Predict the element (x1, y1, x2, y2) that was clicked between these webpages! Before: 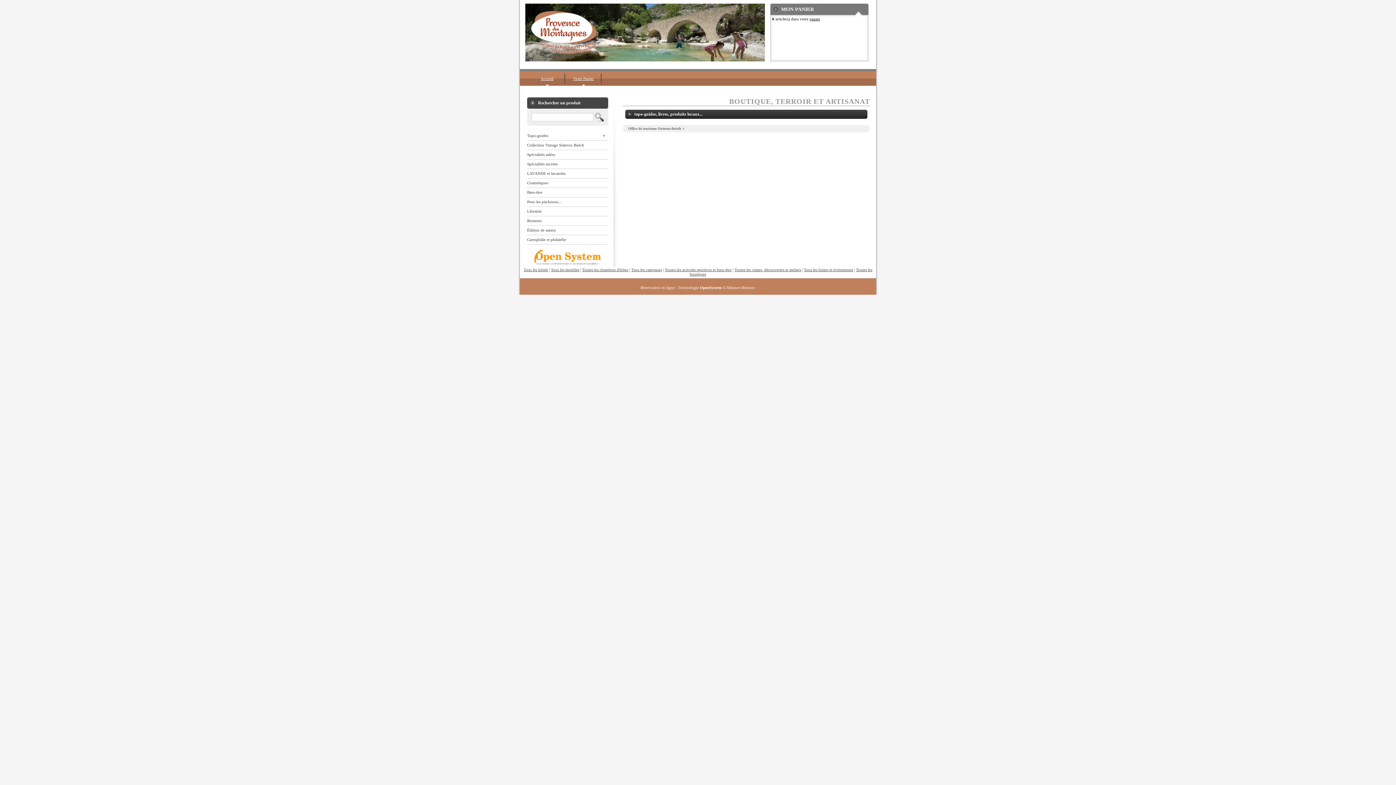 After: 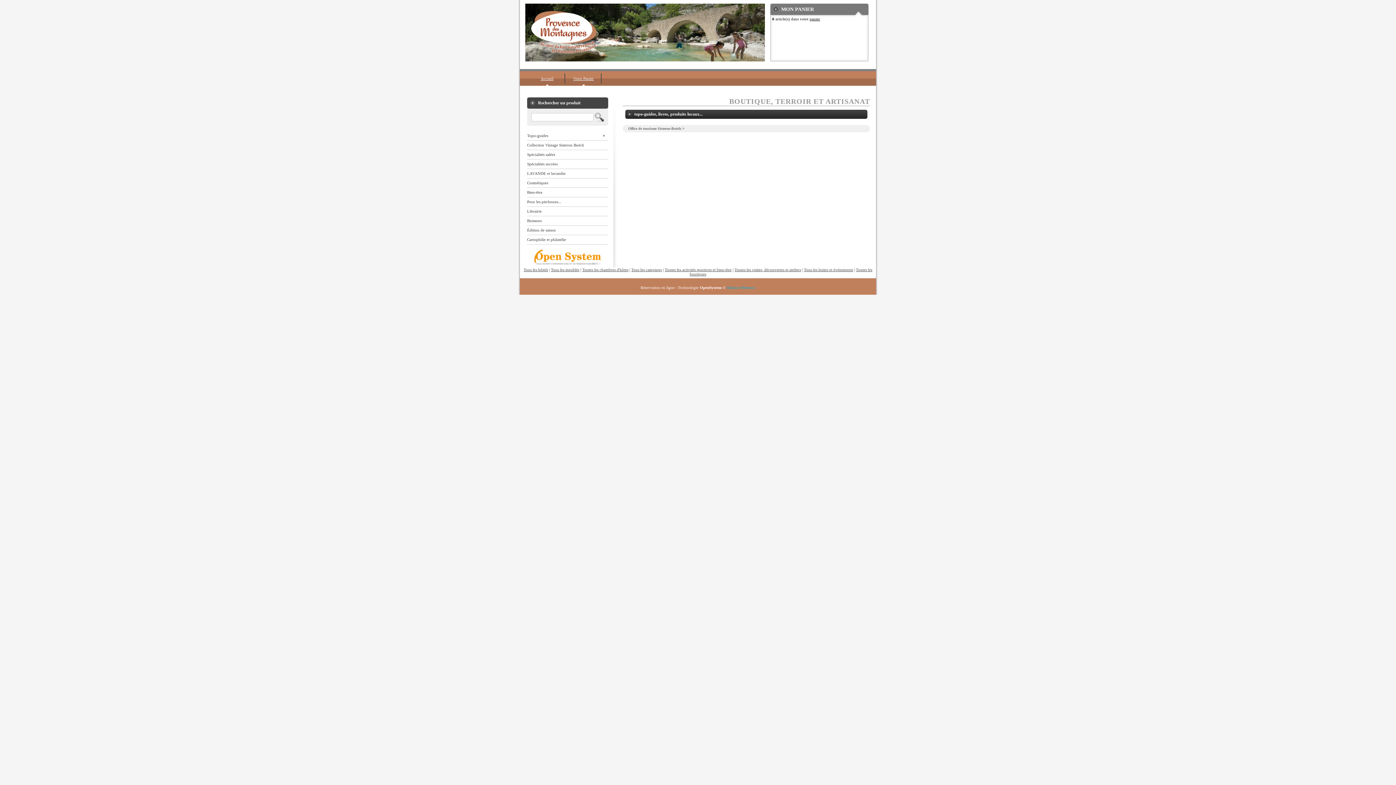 Action: bbox: (726, 285, 755, 289) label: Alliance-Réseaux